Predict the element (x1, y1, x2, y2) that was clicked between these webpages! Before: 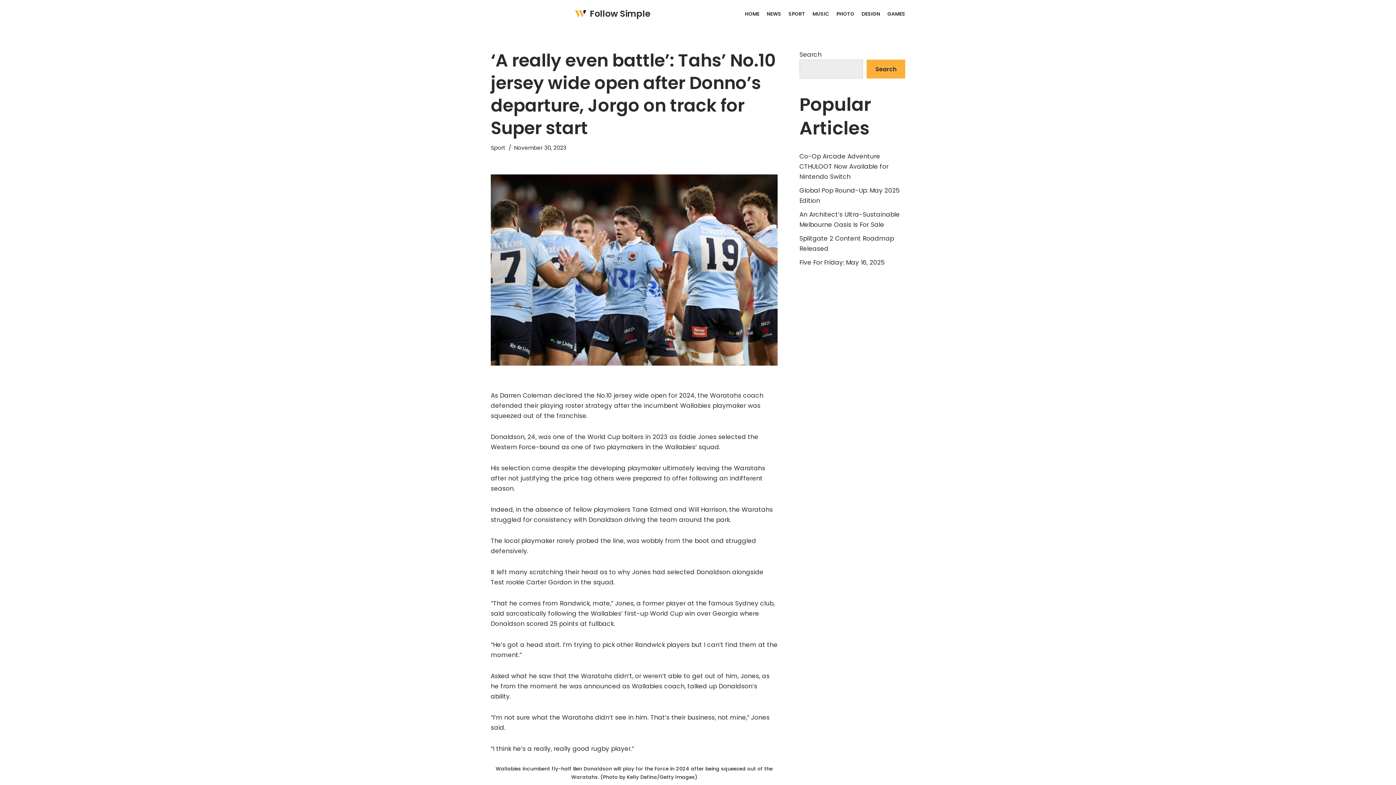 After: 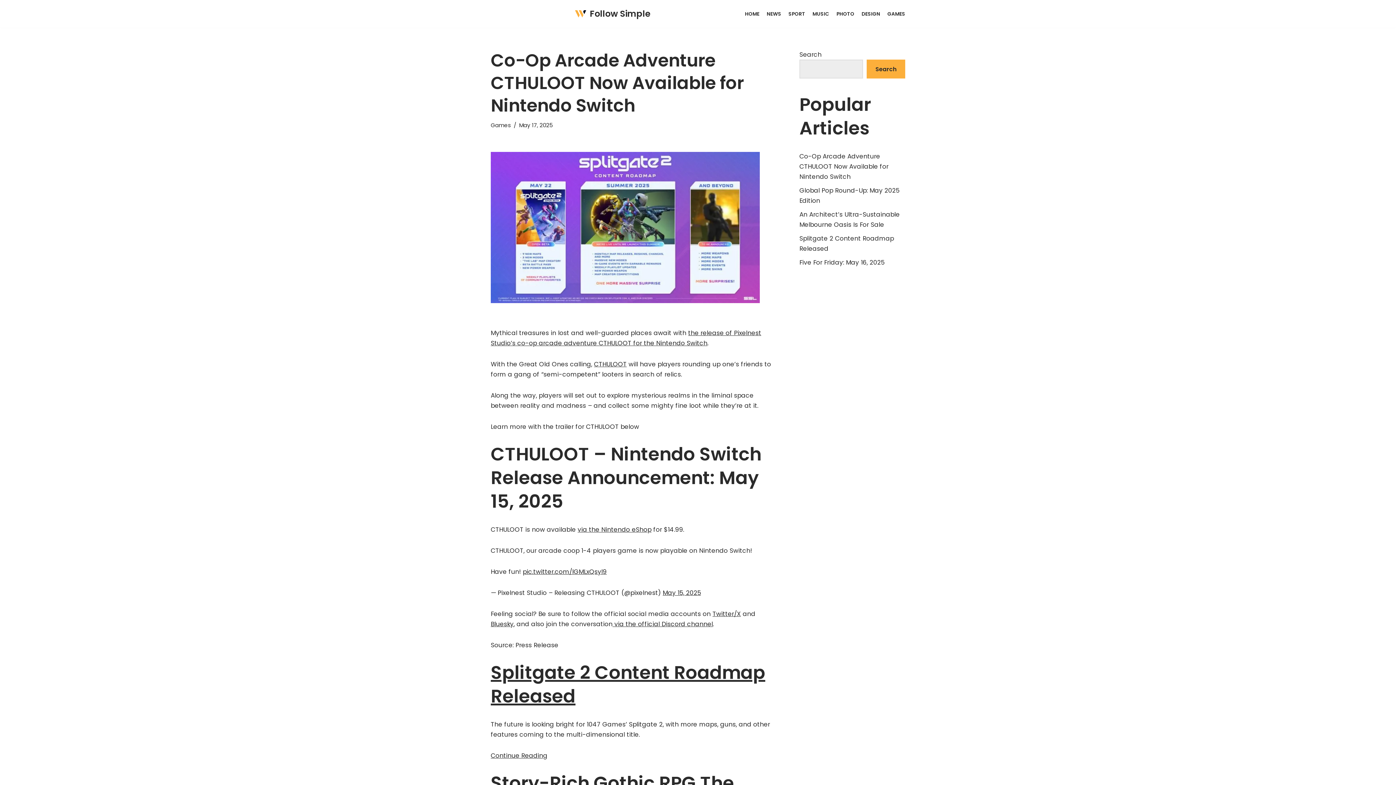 Action: label: Co-Op Arcade Adventure CTHULOOT Now Available for Nintendo Switch bbox: (799, 152, 888, 181)